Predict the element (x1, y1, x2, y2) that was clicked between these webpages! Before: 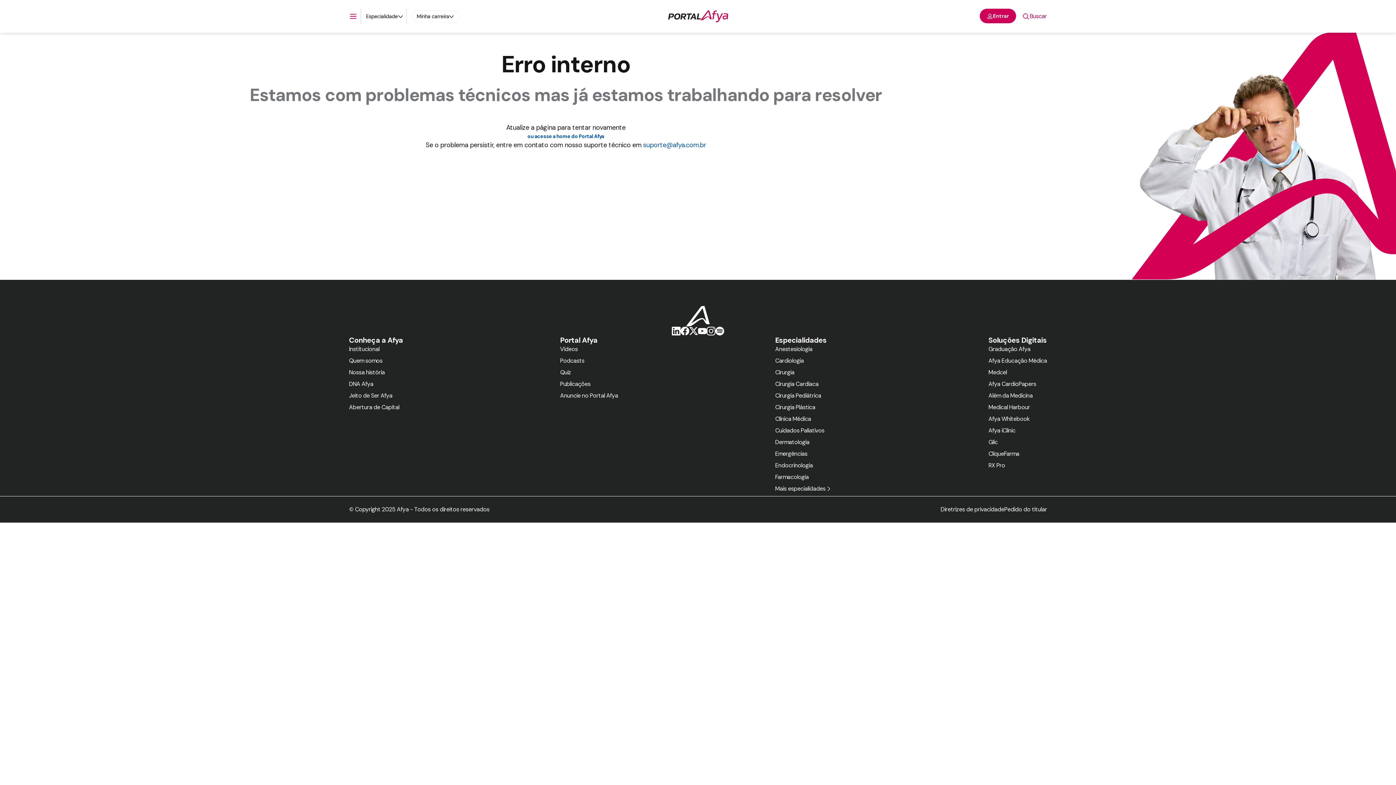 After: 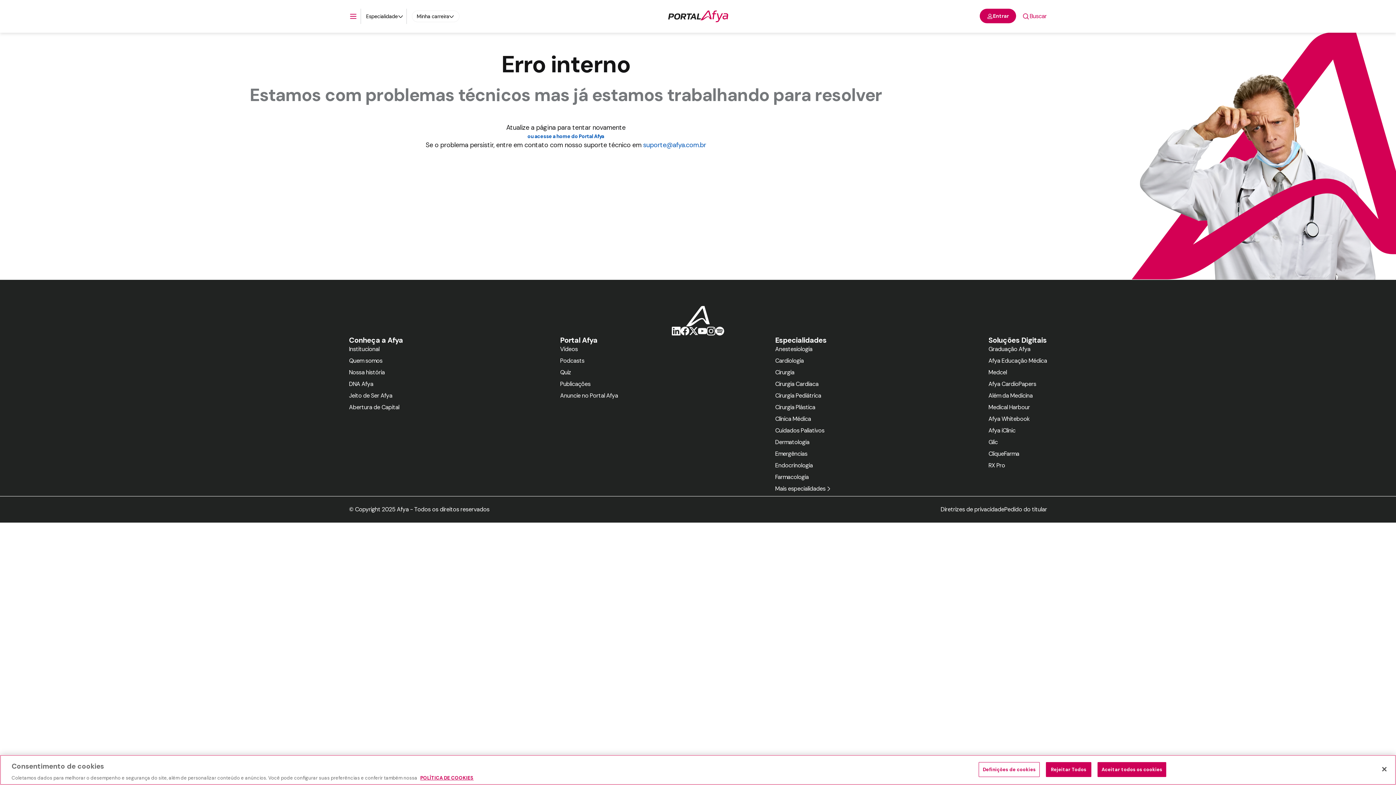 Action: bbox: (775, 484, 831, 493) label: Mais especialidades